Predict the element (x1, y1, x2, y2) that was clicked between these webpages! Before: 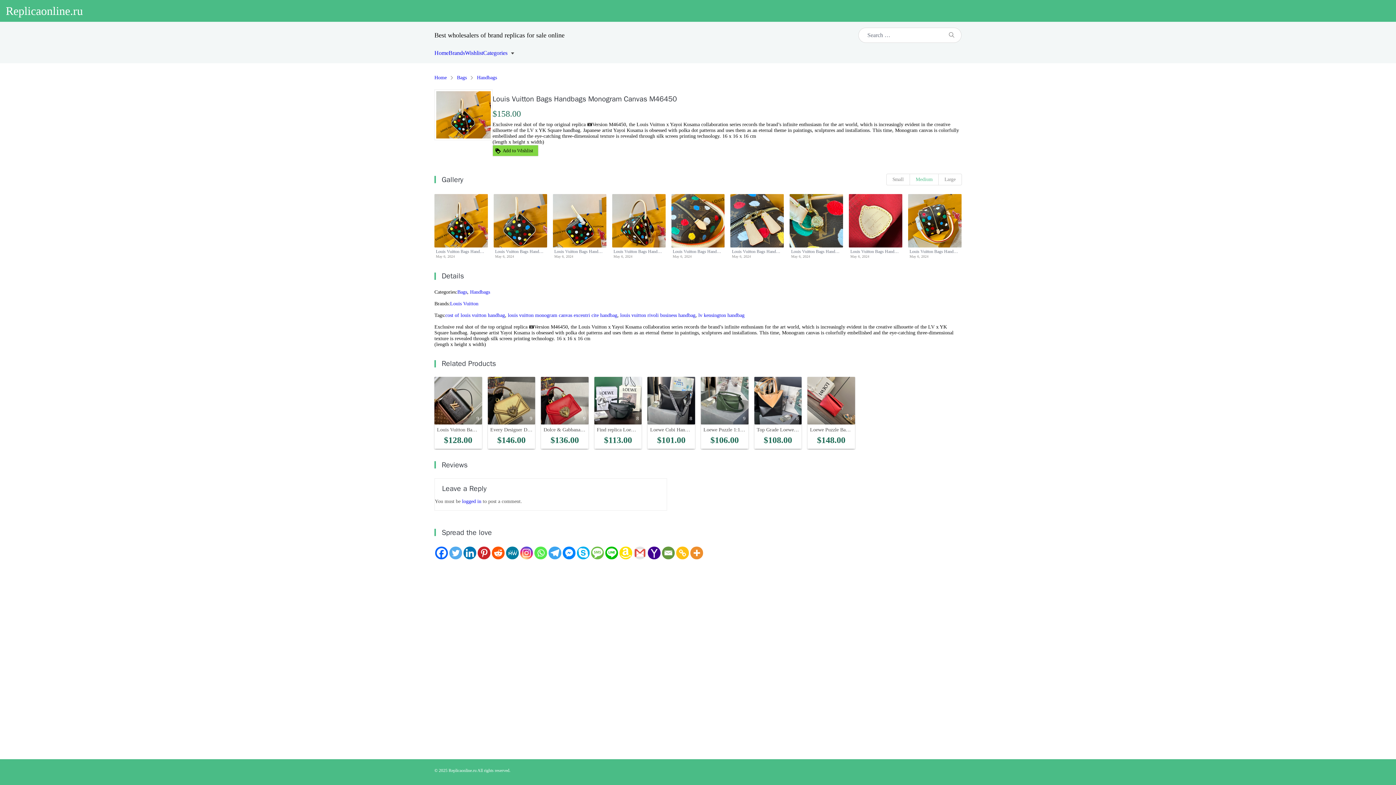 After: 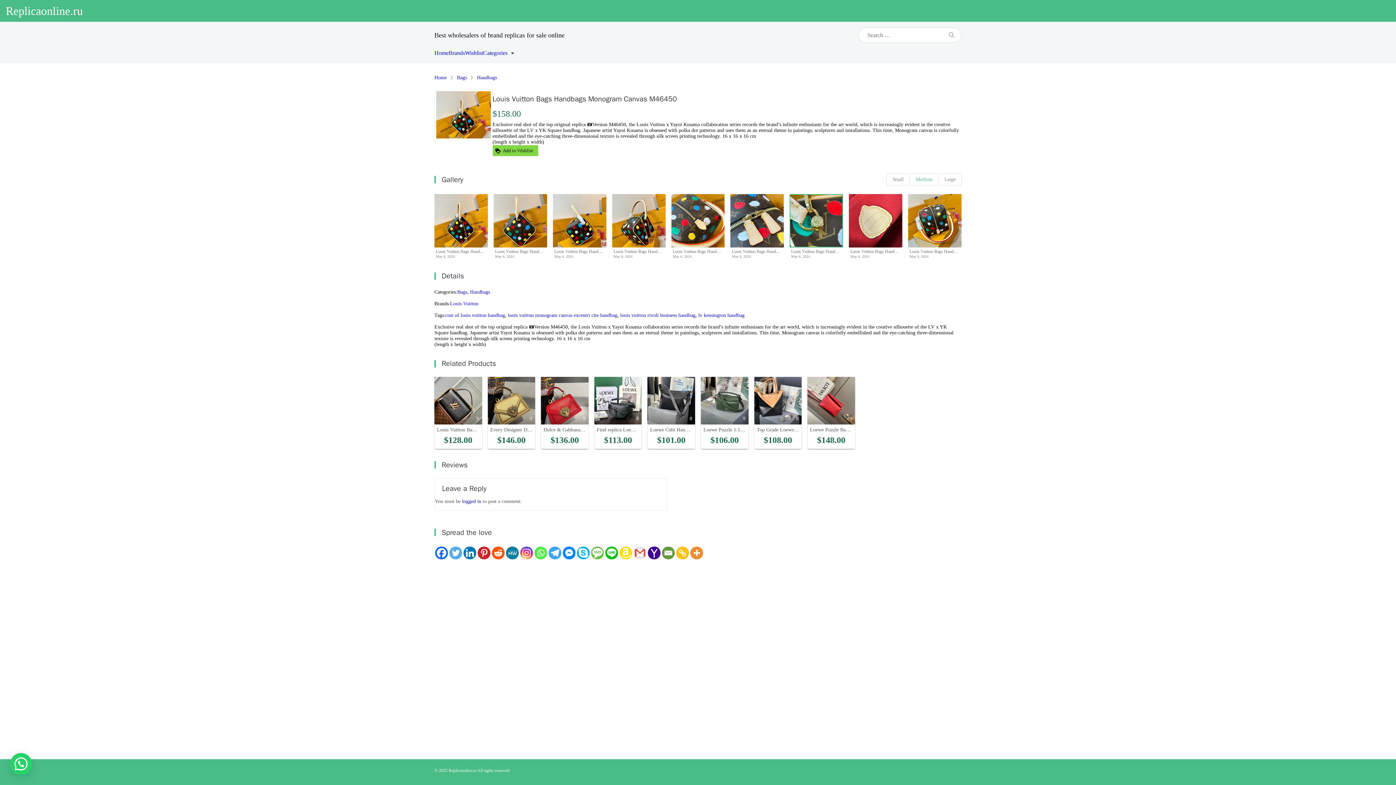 Action: bbox: (789, 194, 843, 247)